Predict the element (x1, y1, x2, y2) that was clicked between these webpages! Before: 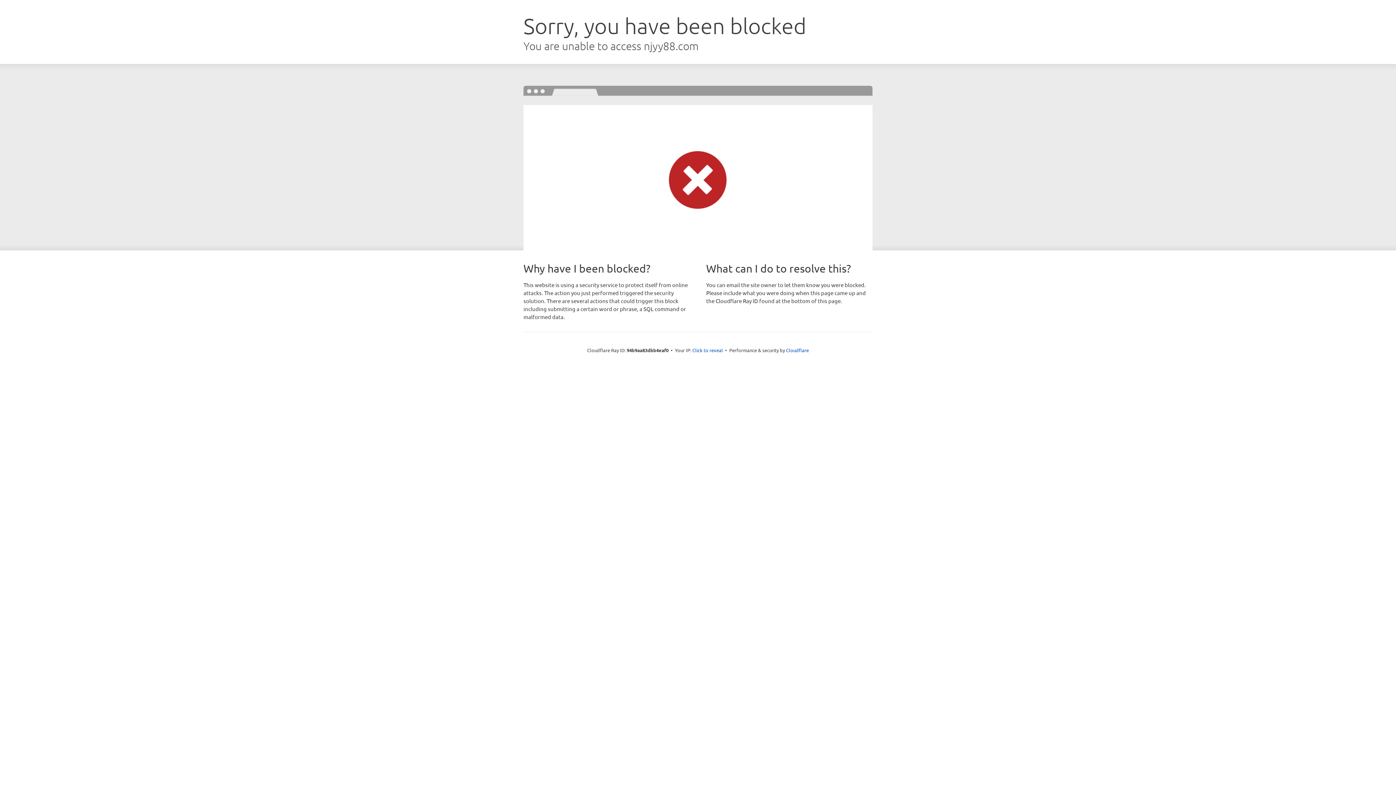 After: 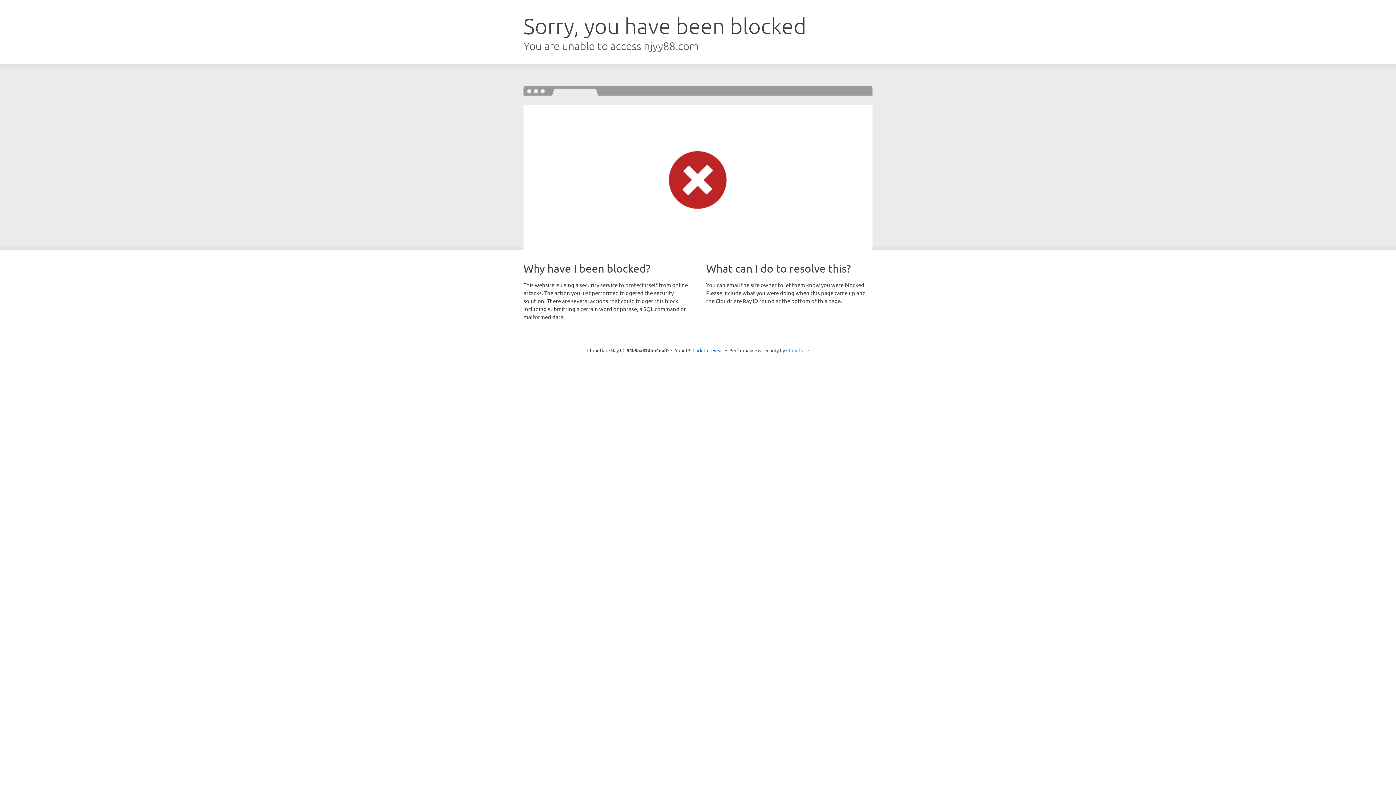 Action: label: Cloudflare bbox: (786, 347, 809, 353)